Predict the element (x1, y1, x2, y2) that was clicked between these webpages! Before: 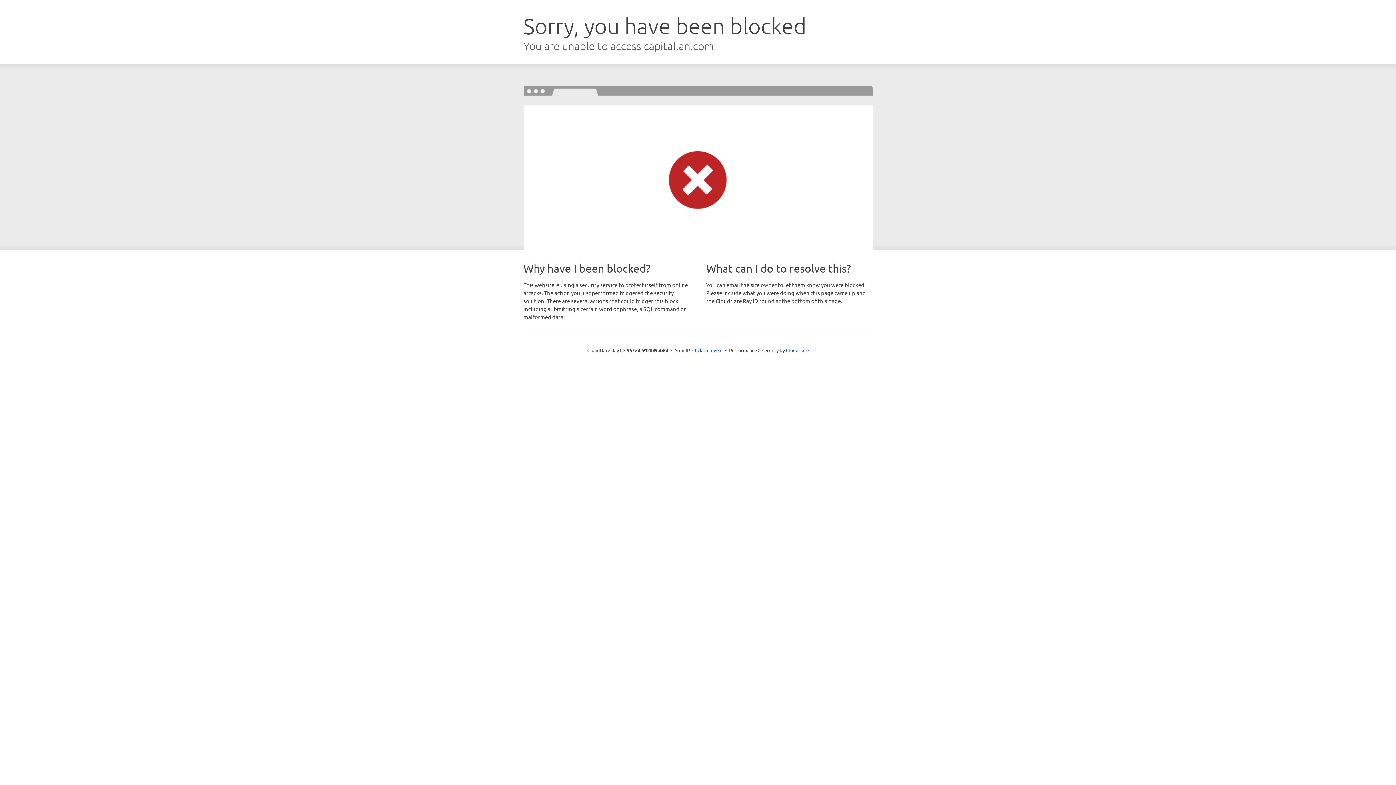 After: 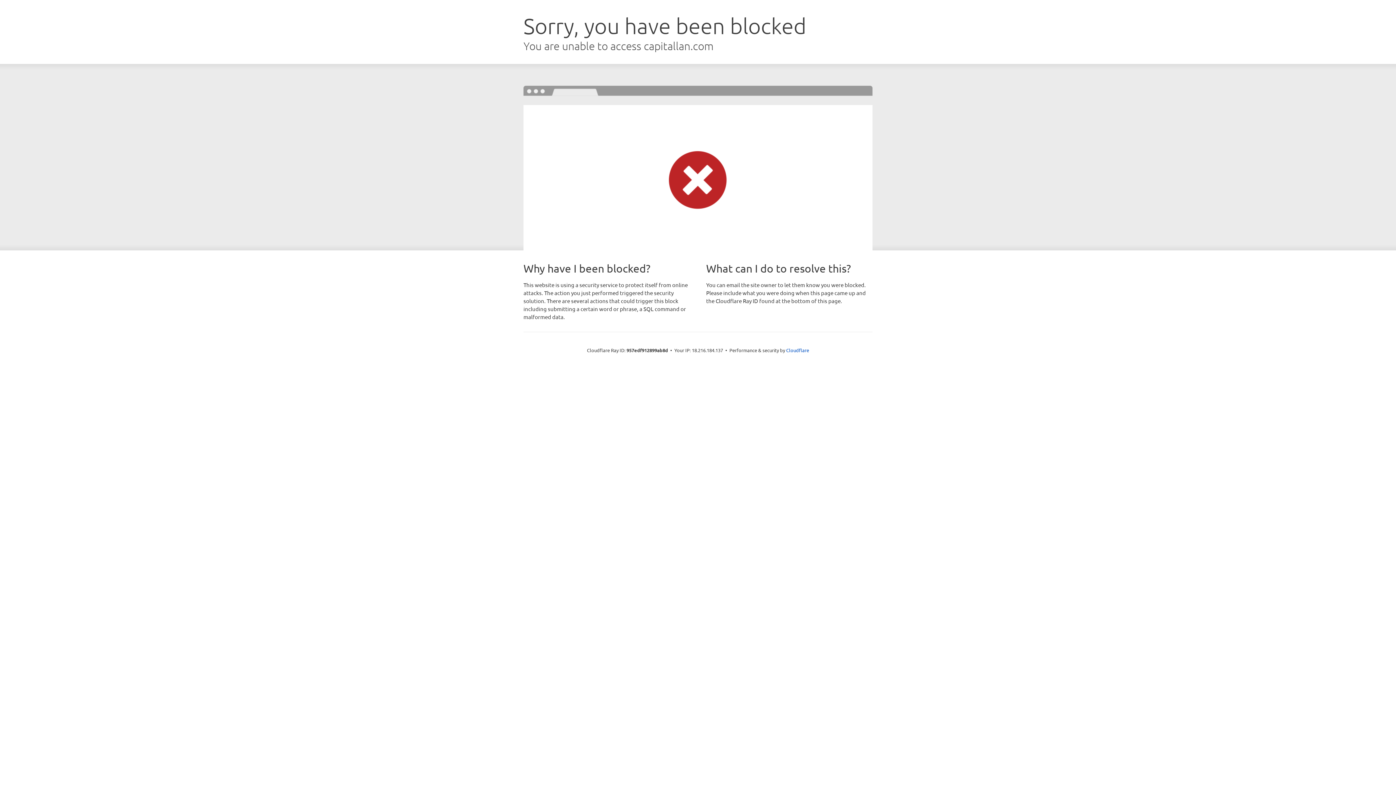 Action: bbox: (692, 346, 722, 353) label: Click to reveal